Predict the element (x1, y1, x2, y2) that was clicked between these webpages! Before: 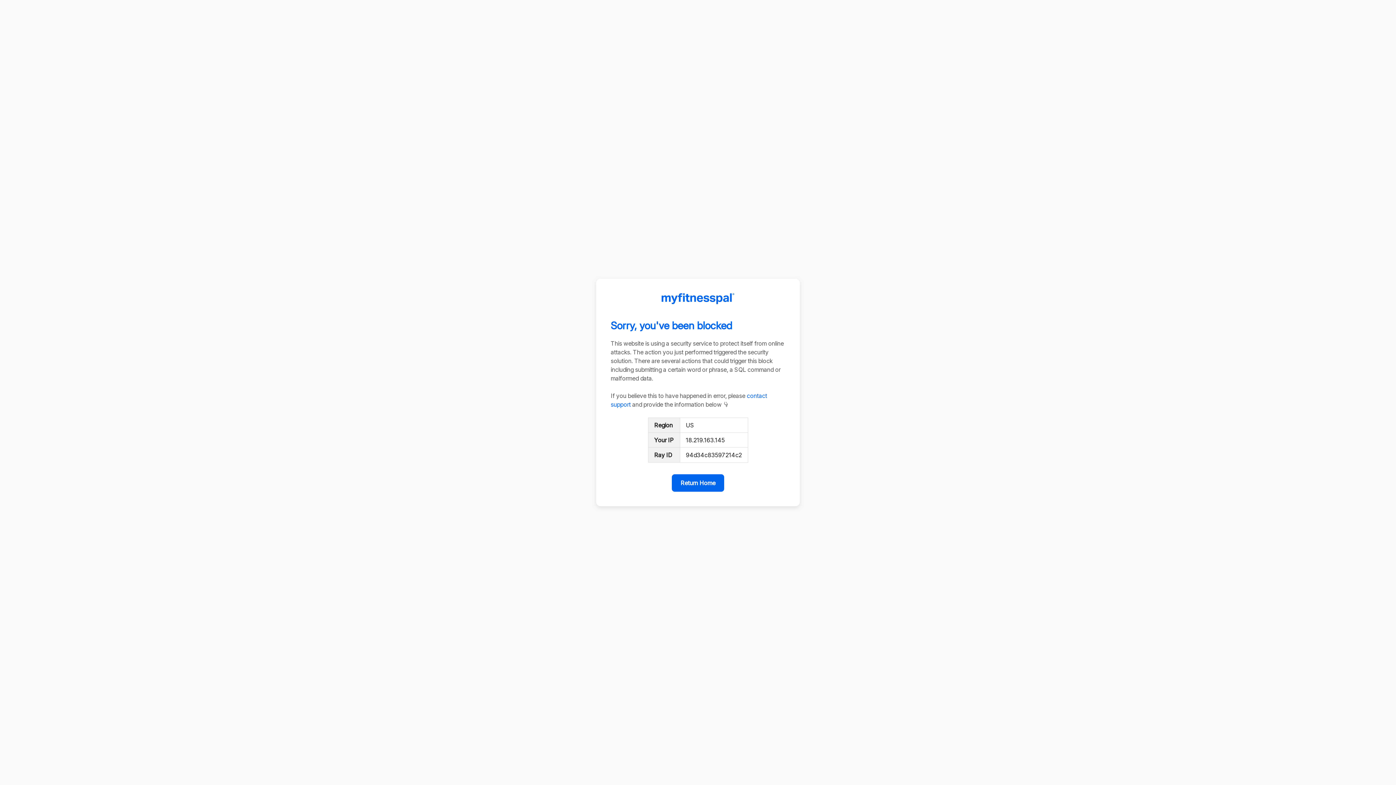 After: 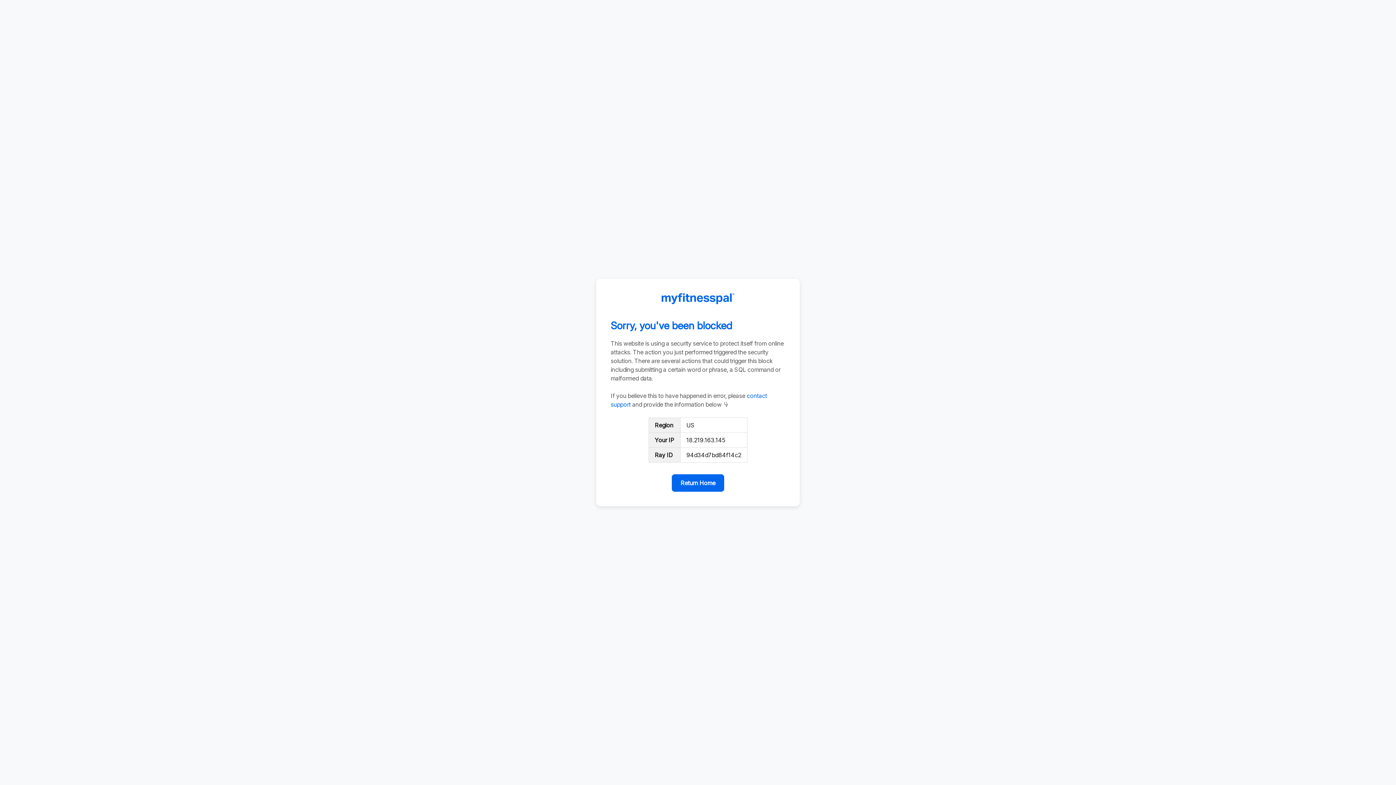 Action: bbox: (672, 474, 724, 492) label: Return Home